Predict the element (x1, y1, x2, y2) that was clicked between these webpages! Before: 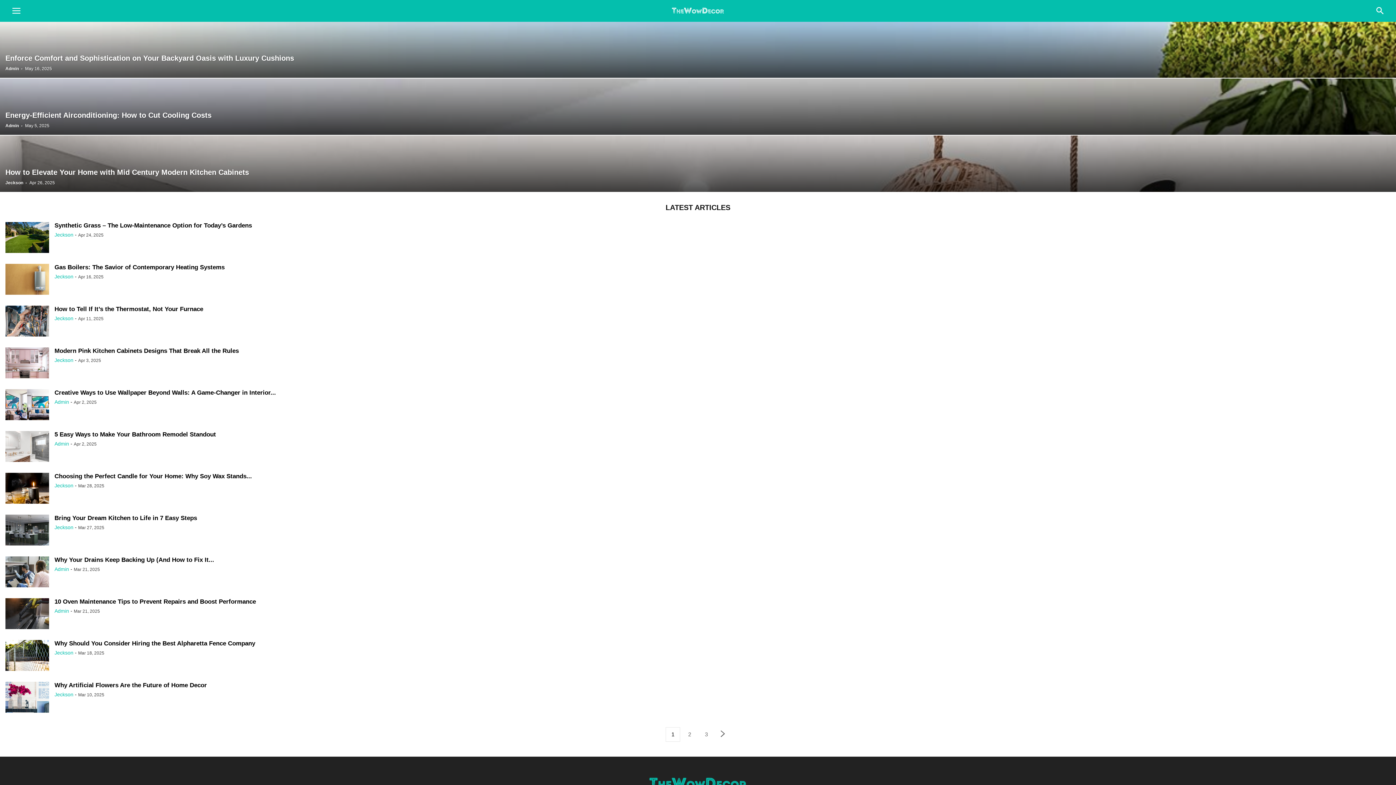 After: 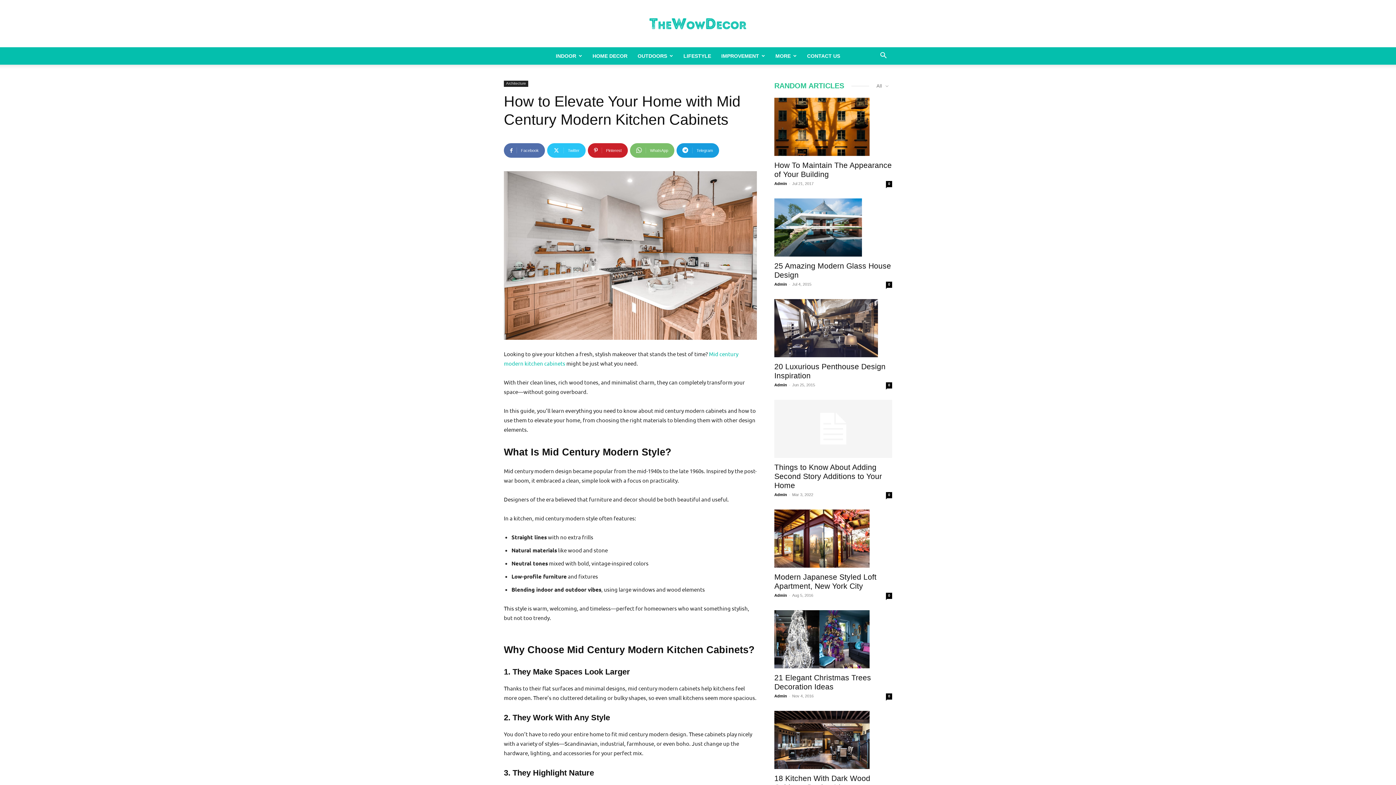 Action: bbox: (0, 135, 1396, 192)